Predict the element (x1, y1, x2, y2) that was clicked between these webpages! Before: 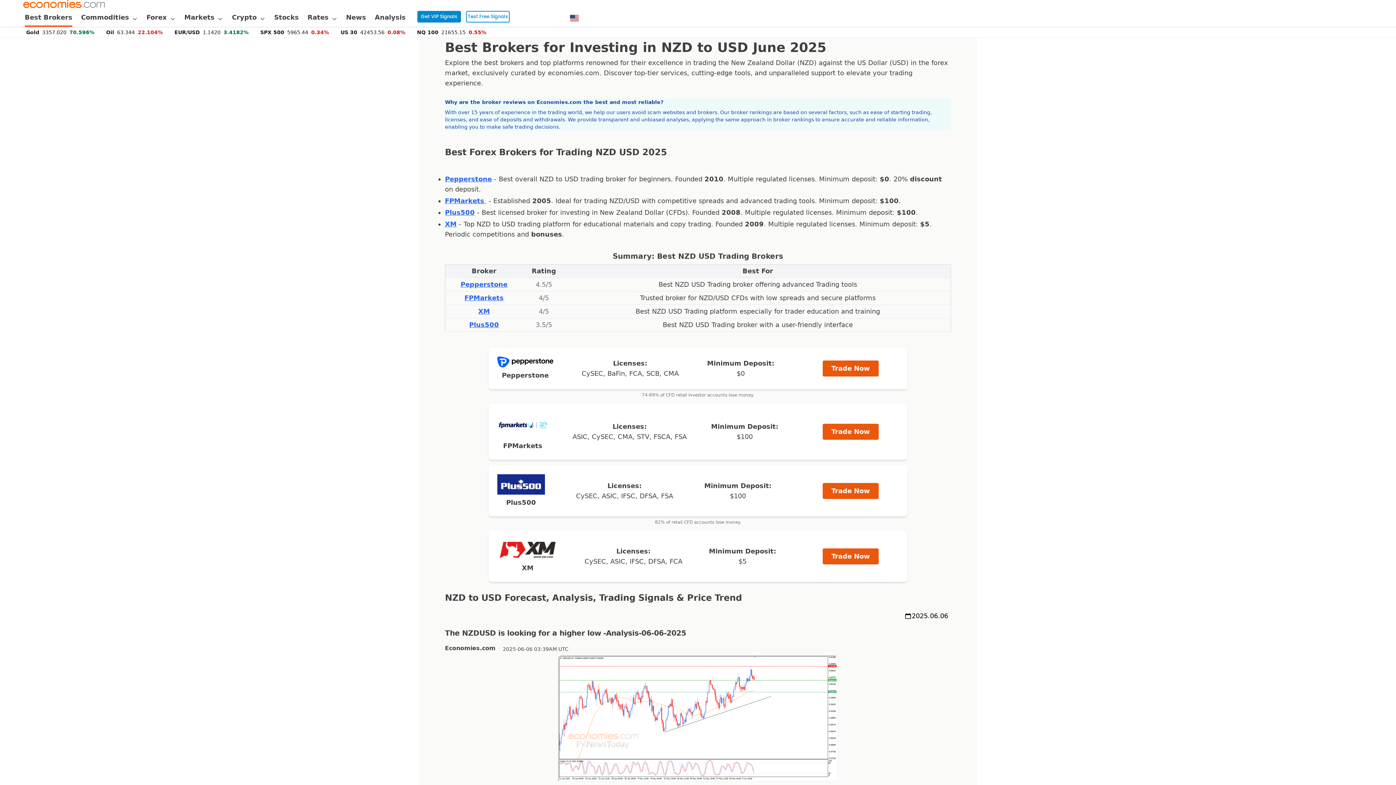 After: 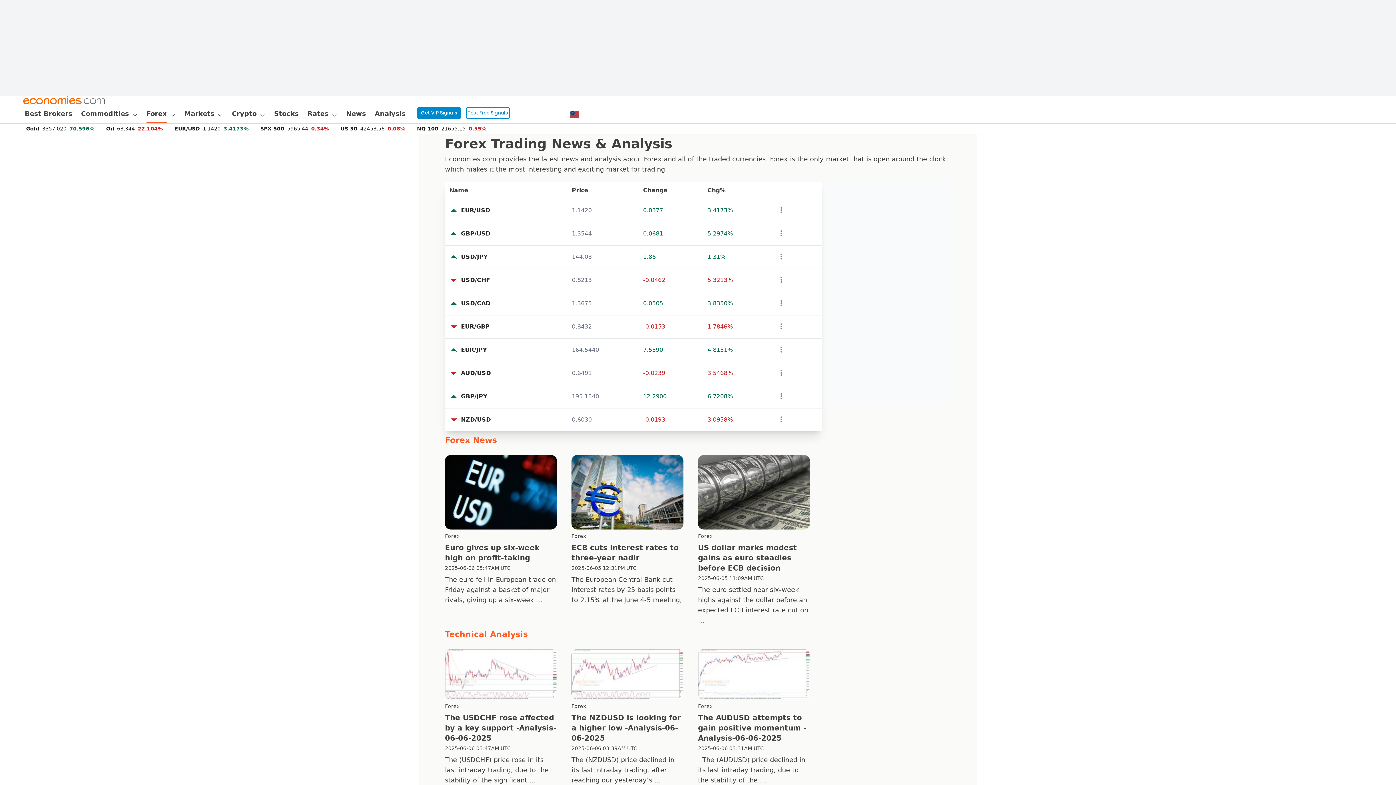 Action: bbox: (146, 9, 166, 26) label: Forex